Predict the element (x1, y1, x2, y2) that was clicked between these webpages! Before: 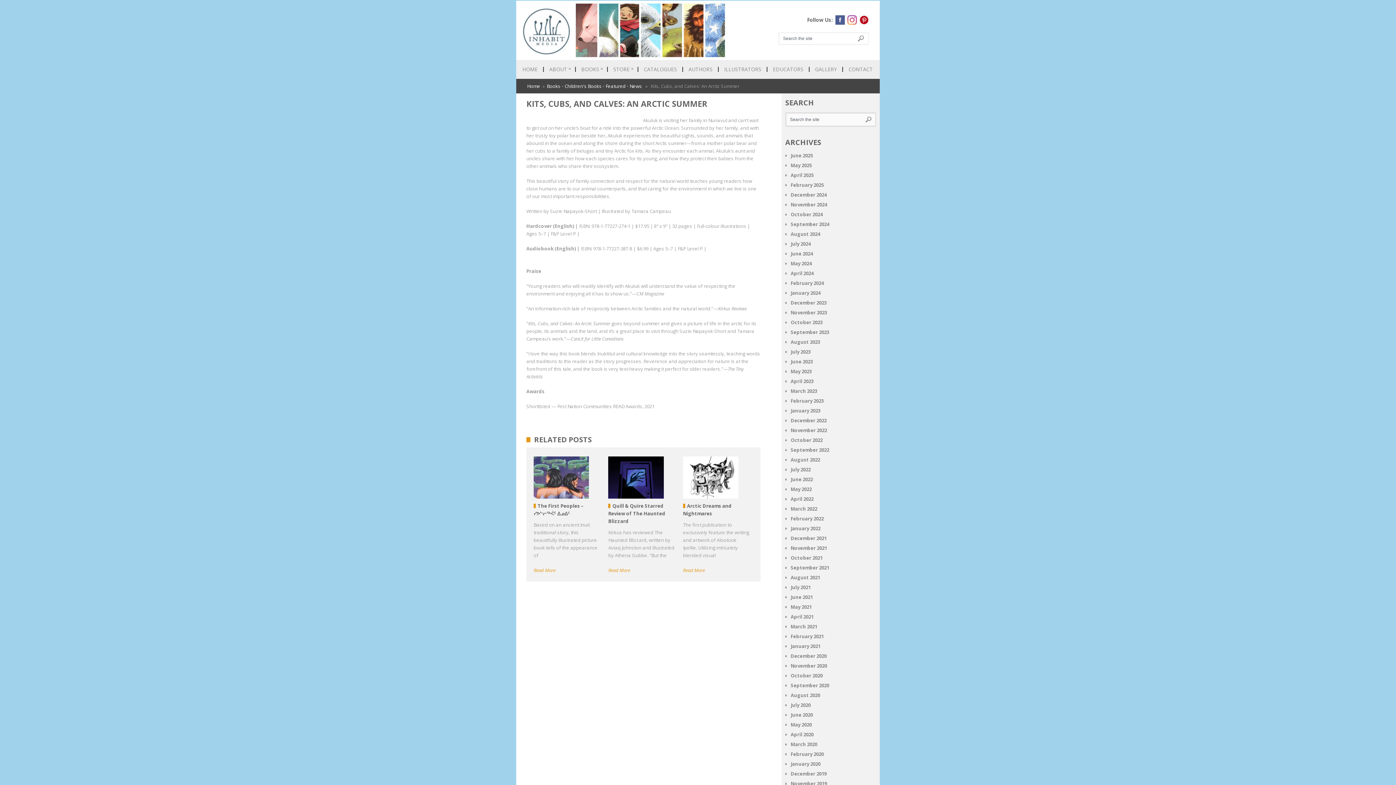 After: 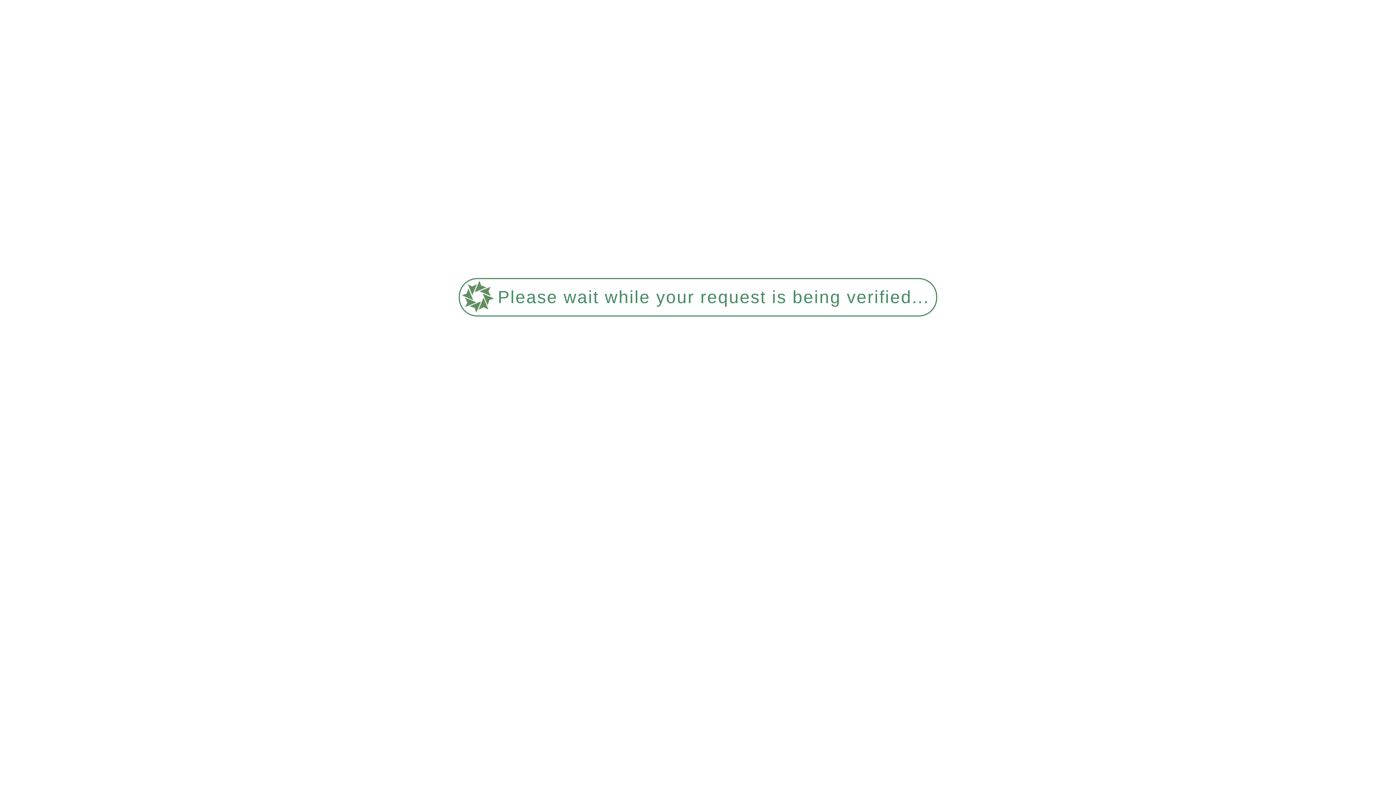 Action: label: May 2023 bbox: (790, 368, 812, 374)